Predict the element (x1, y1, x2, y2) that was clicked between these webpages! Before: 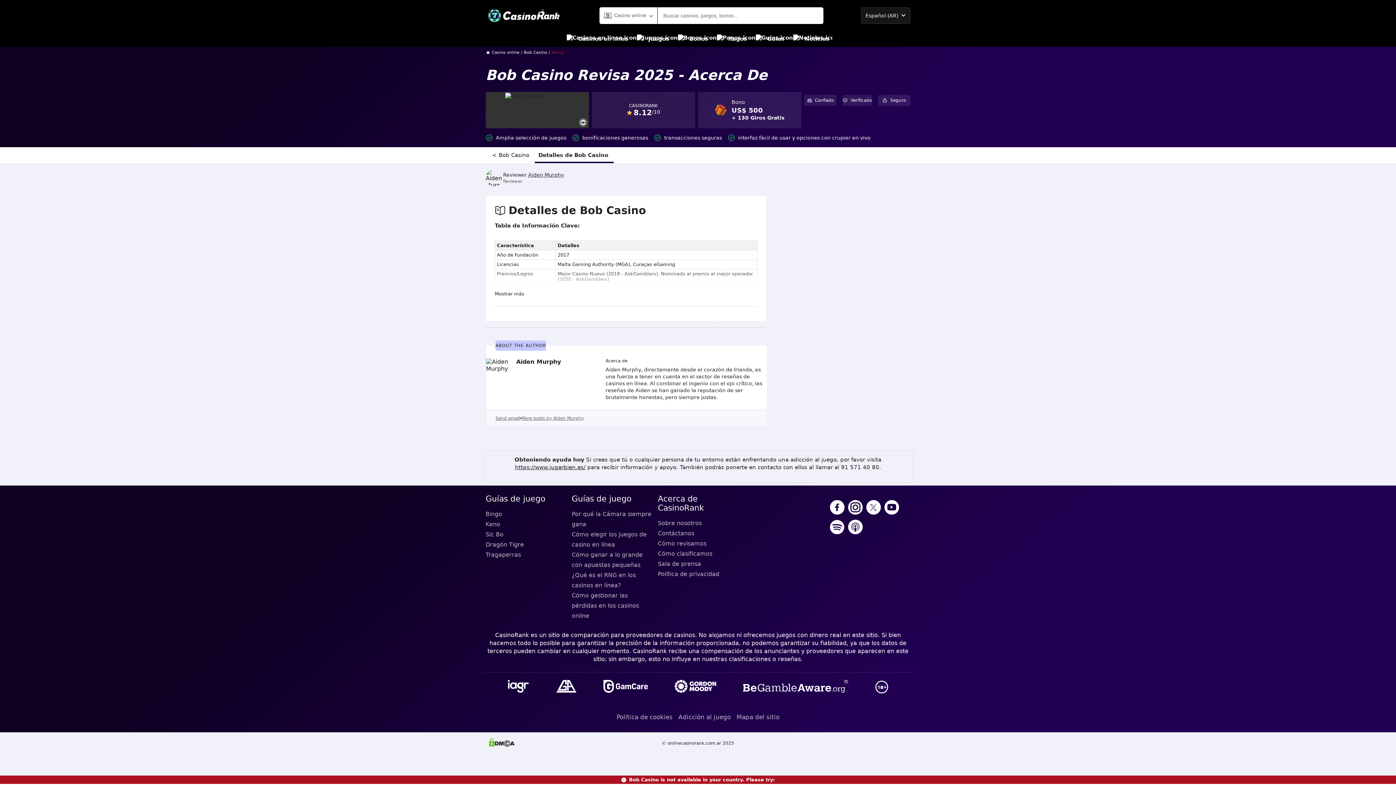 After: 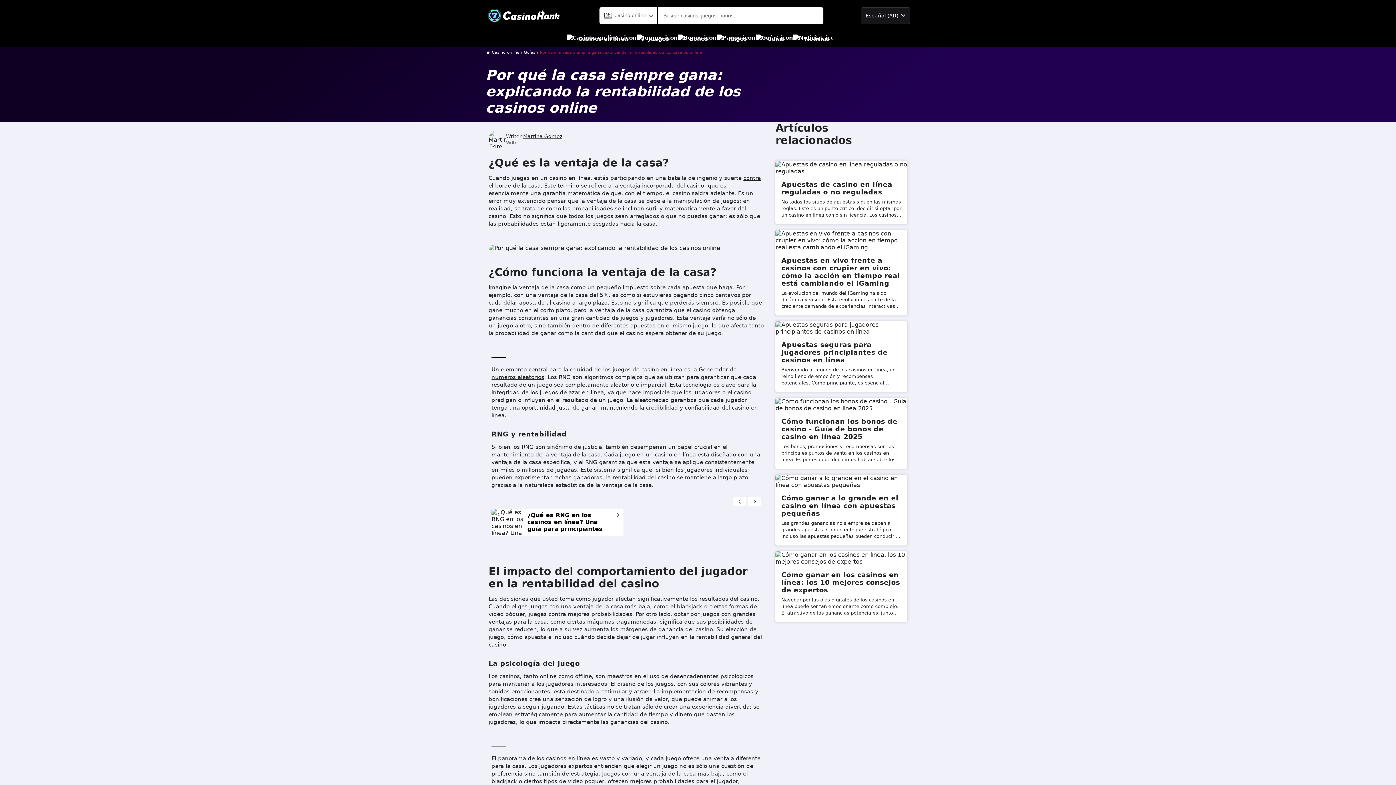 Action: bbox: (571, 509, 652, 529) label: Por qué la Cámara siempre gana